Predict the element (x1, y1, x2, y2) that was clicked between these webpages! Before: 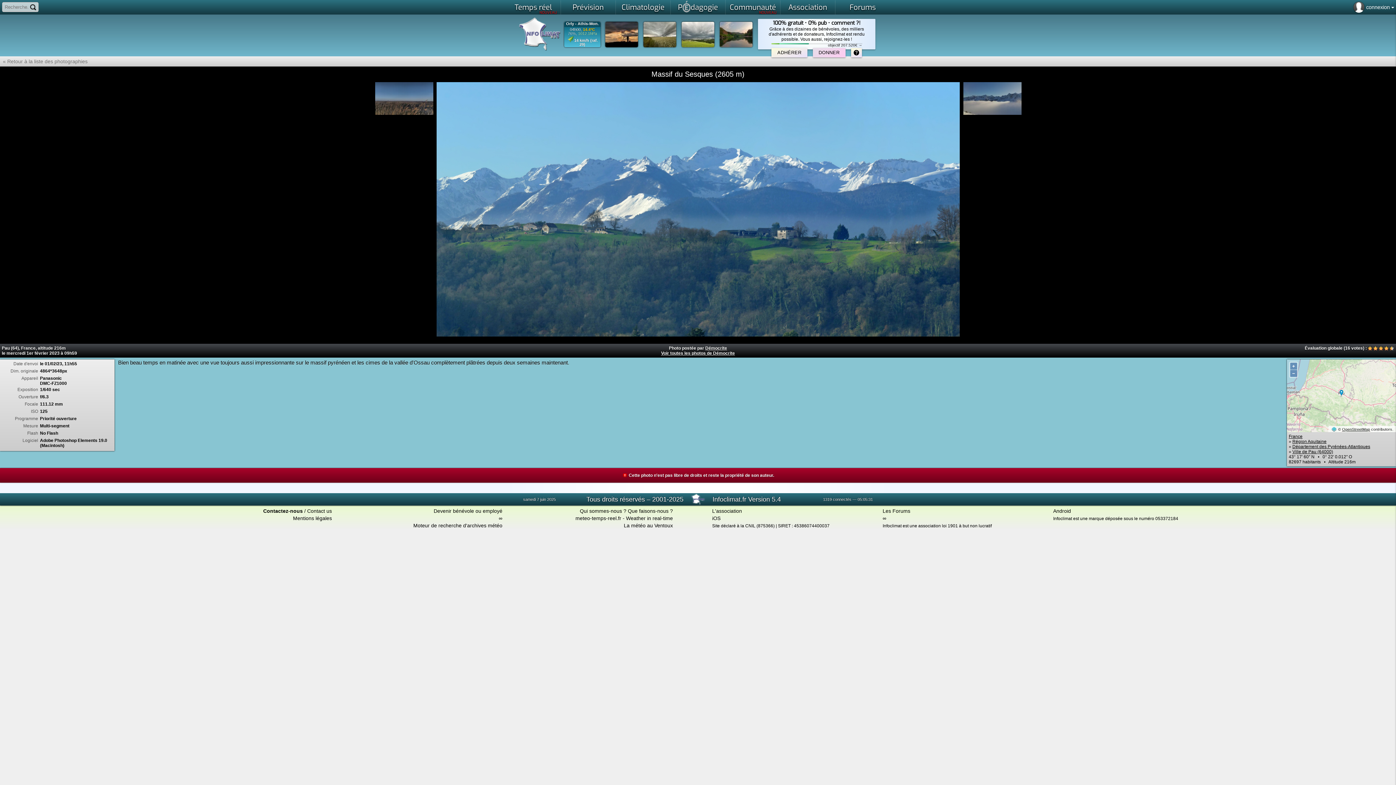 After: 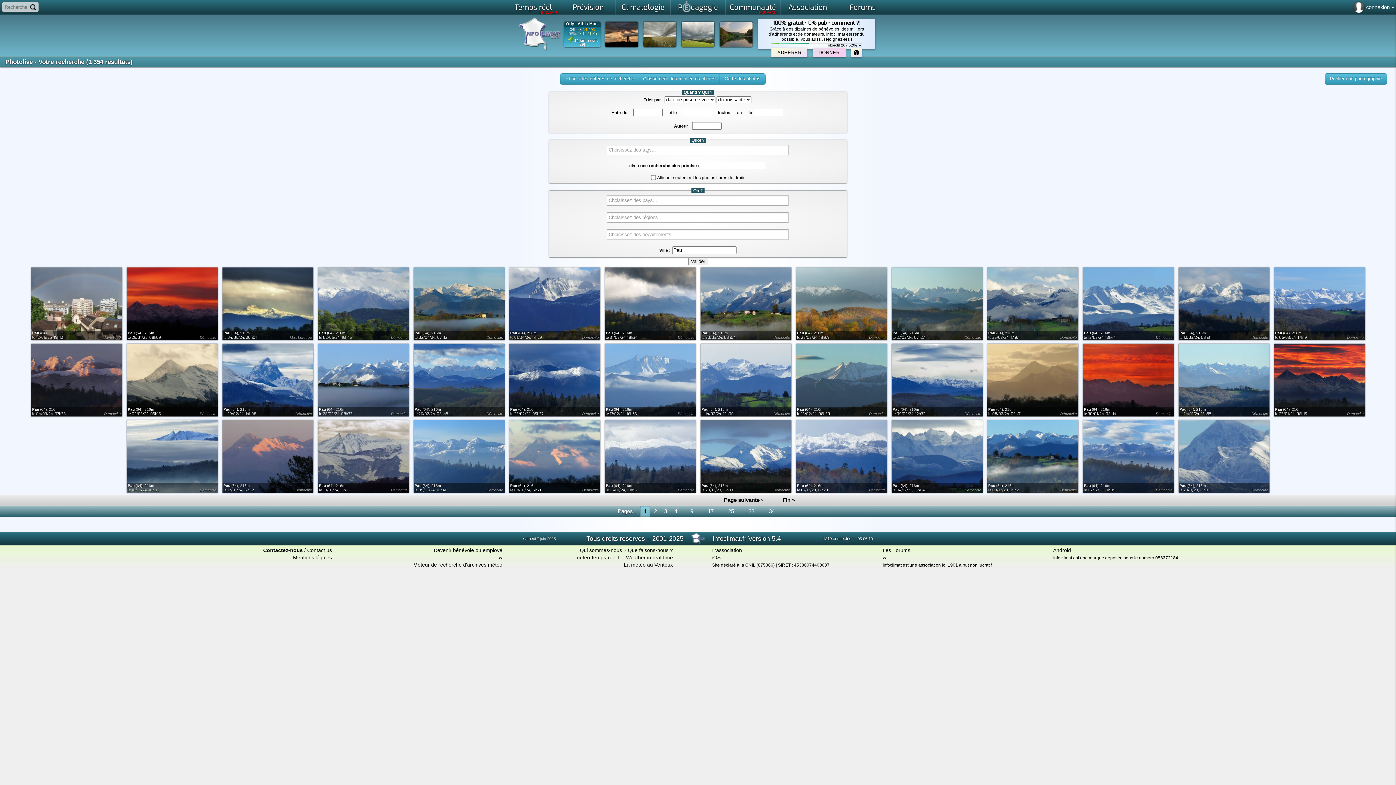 Action: label: Ville de Pau (64000) bbox: (1292, 449, 1333, 454)